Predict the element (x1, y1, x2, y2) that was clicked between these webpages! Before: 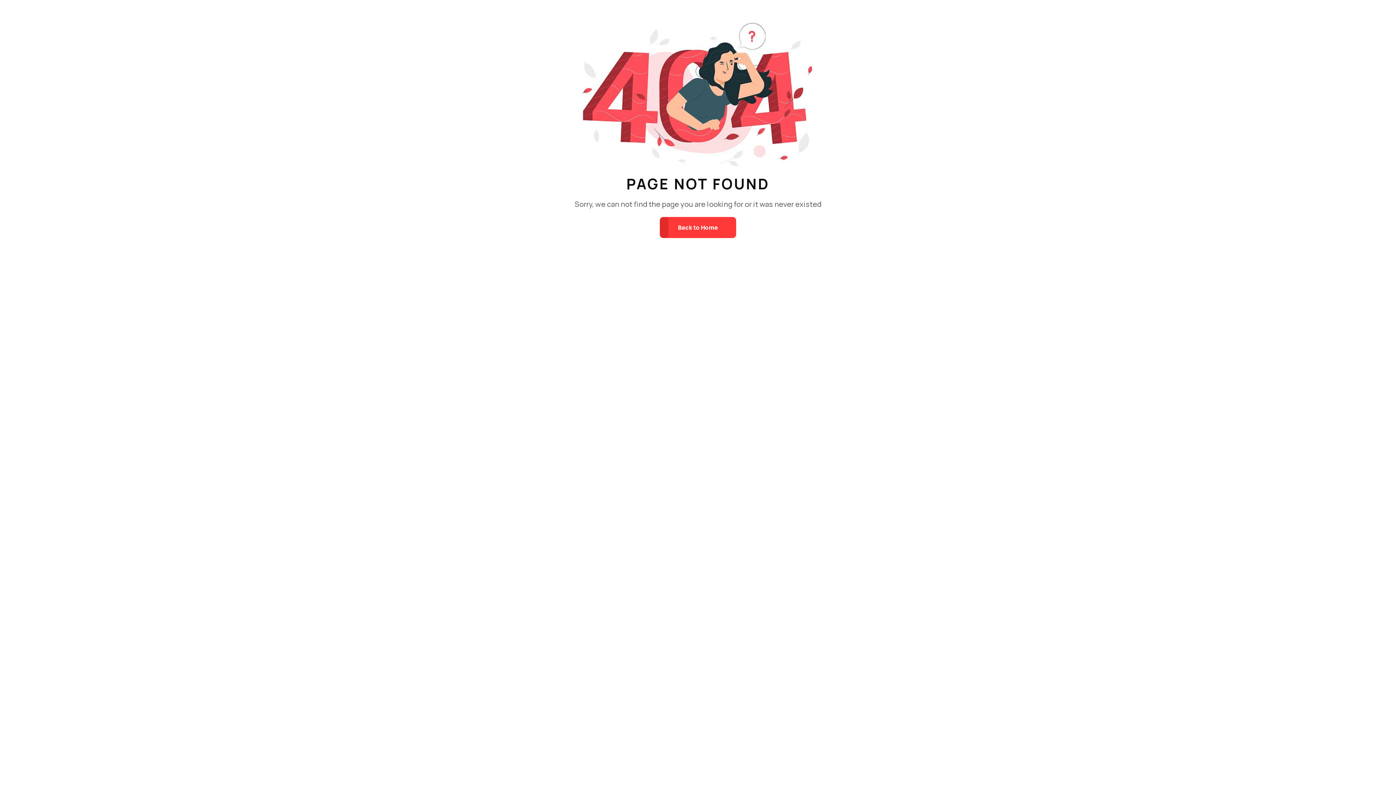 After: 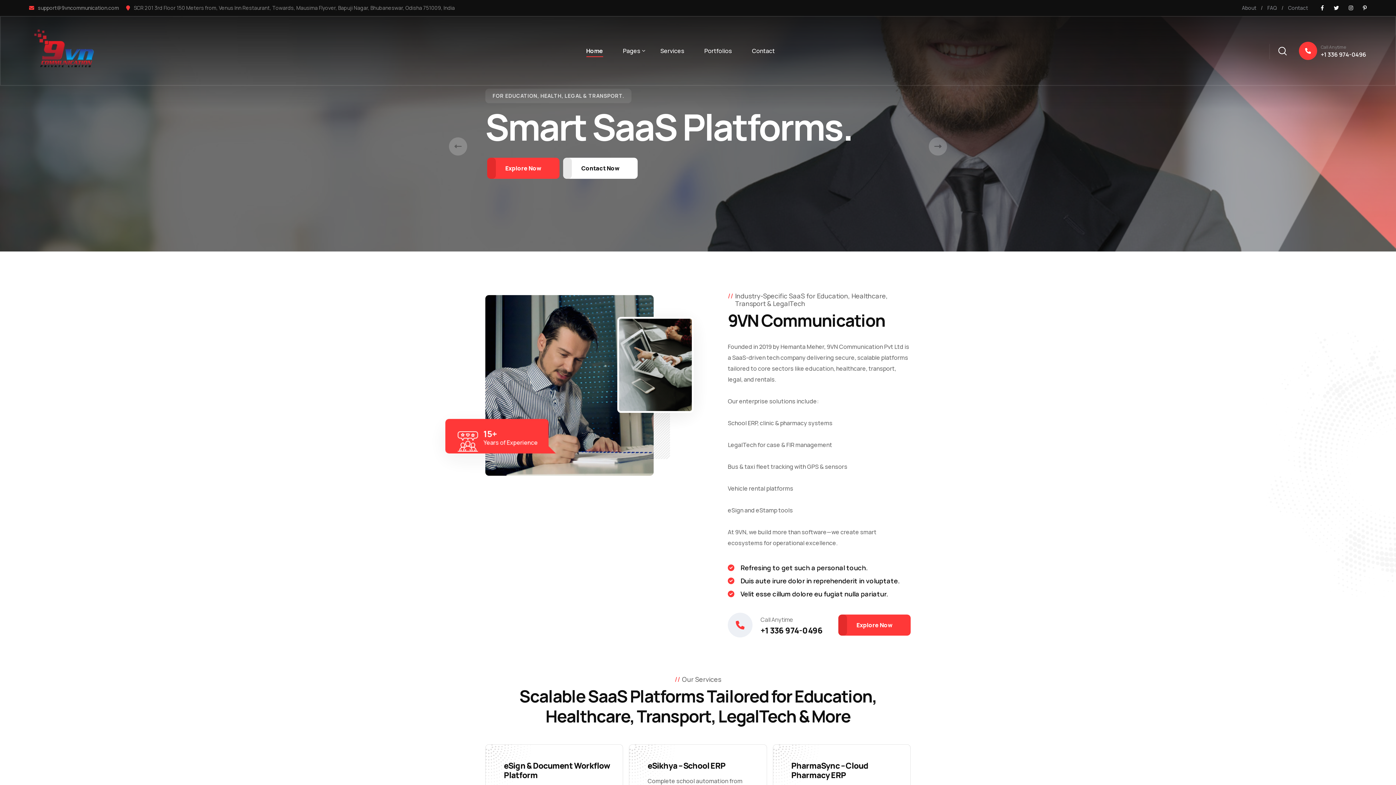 Action: bbox: (660, 217, 736, 238) label: Back to Home